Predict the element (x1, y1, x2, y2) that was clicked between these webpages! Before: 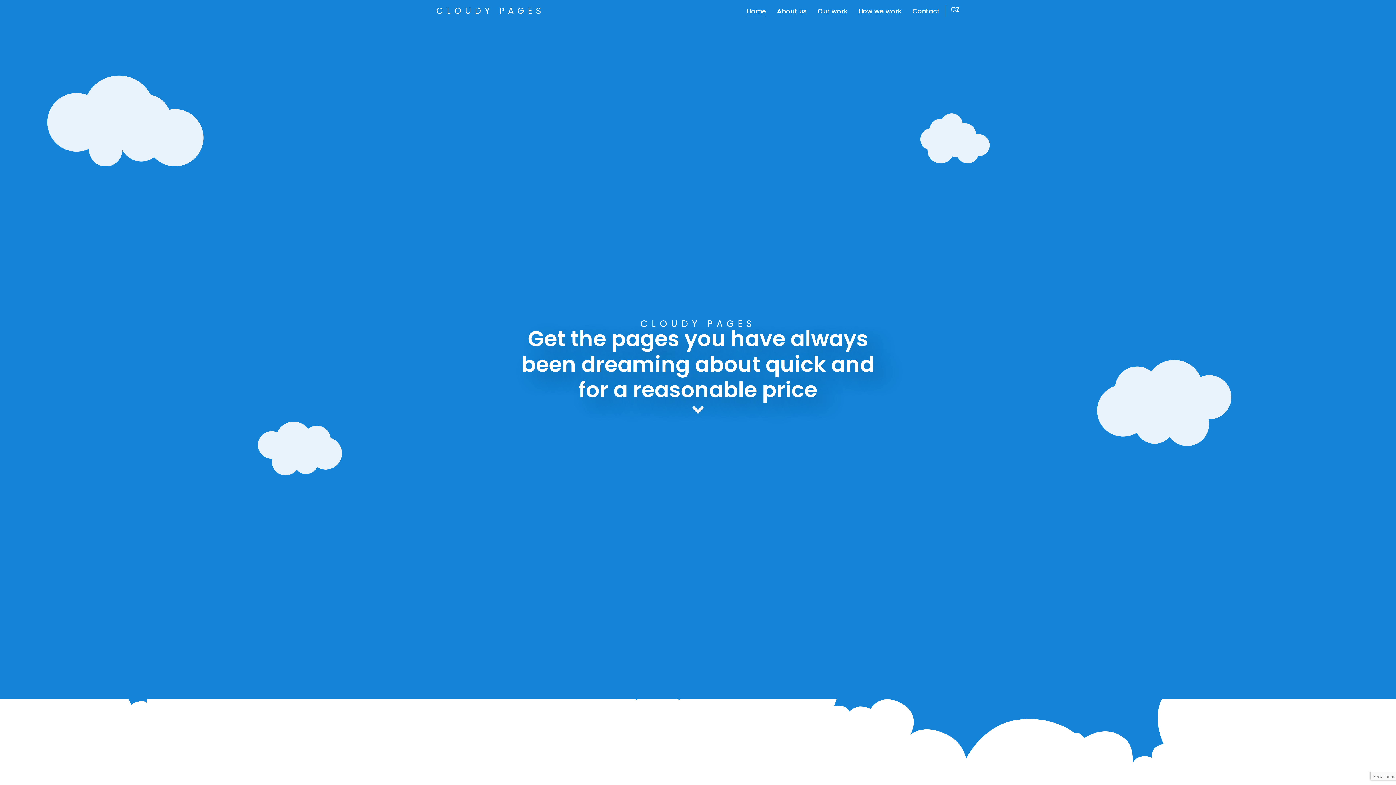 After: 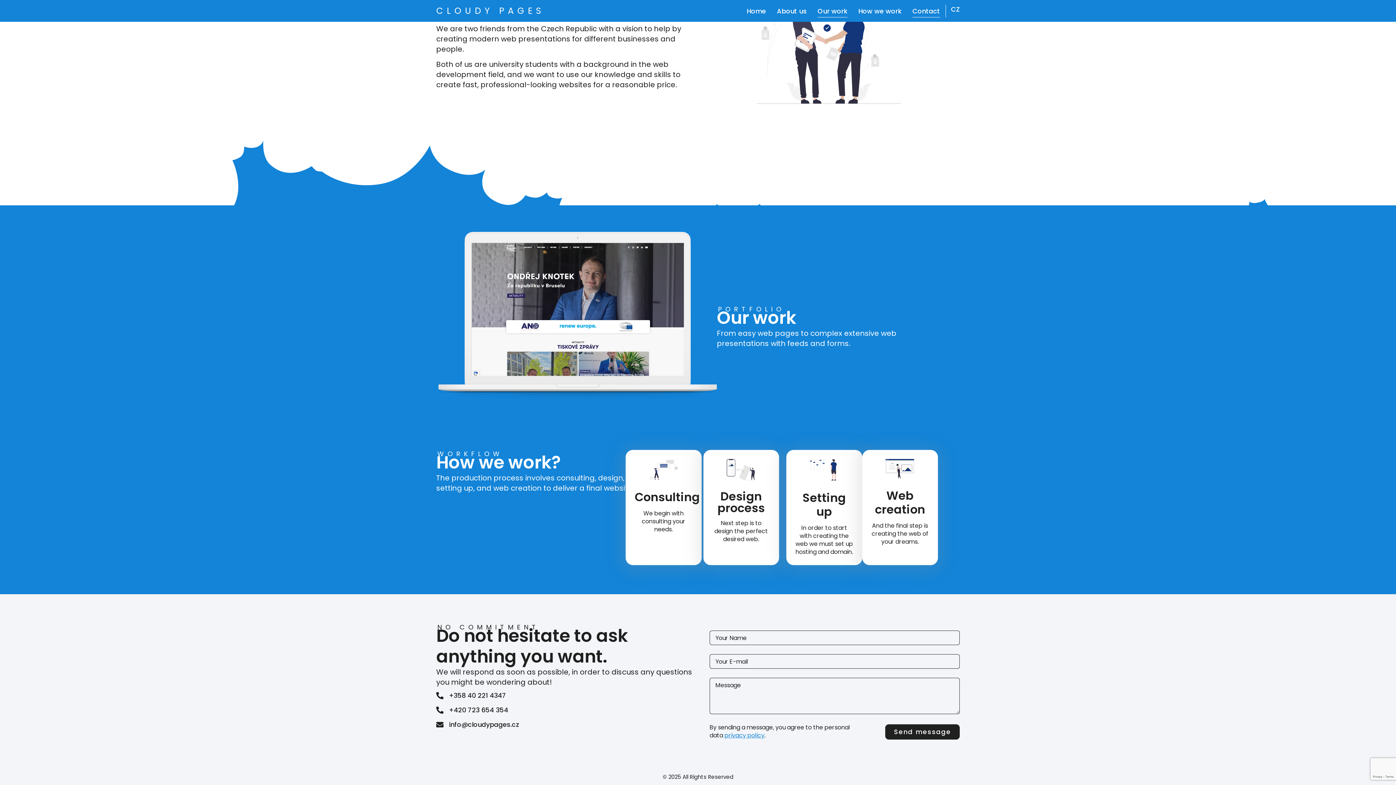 Action: label: Contact bbox: (912, 4, 940, 17)